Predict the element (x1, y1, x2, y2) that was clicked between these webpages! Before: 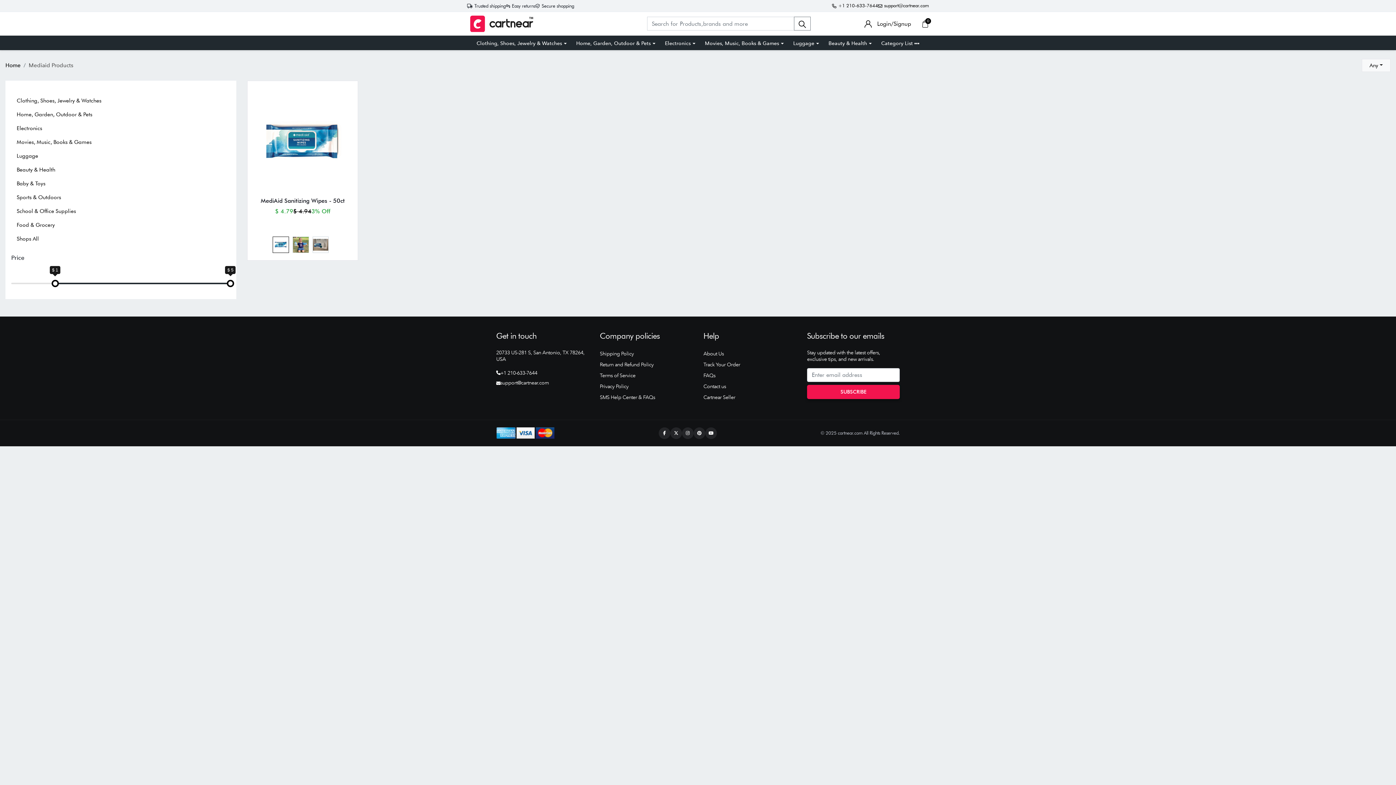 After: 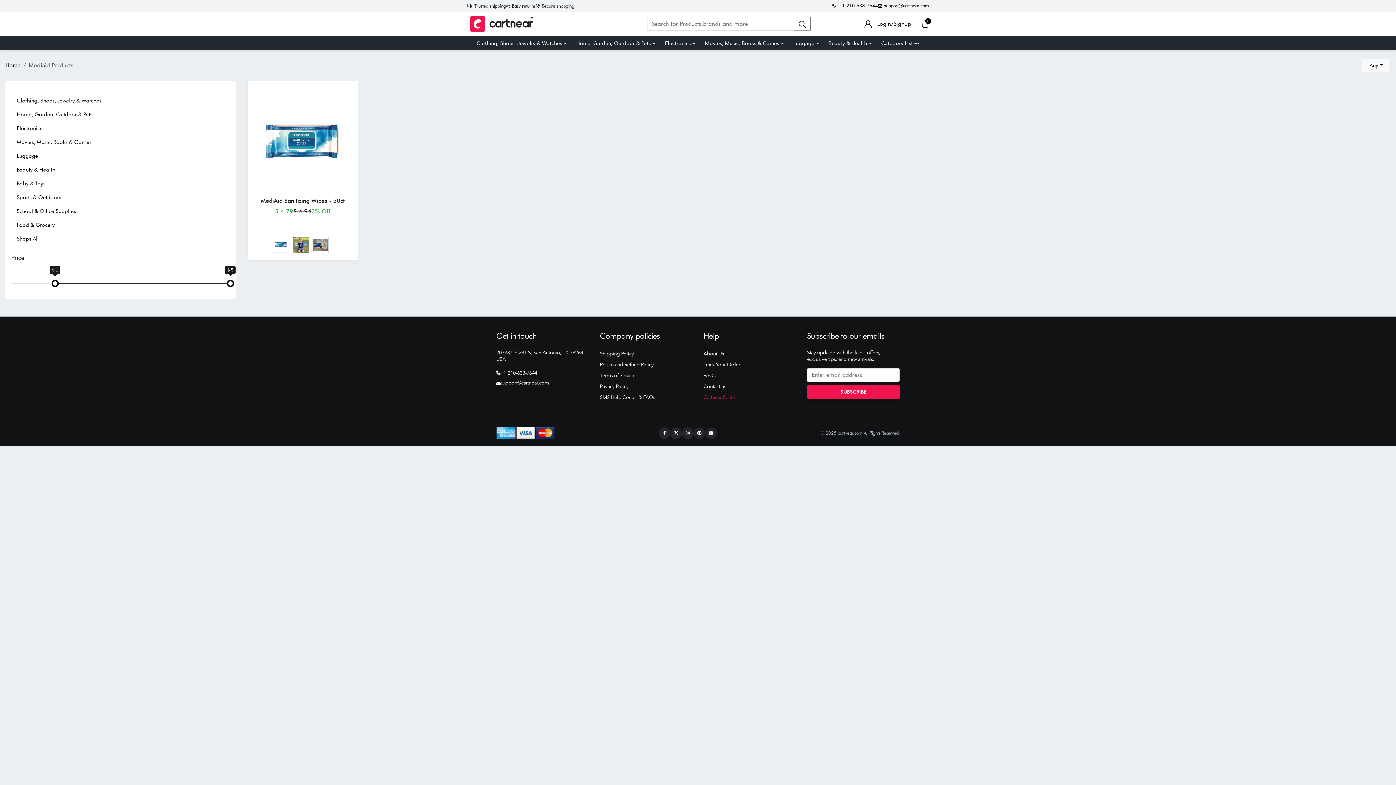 Action: label: Cartnear Seller bbox: (703, 394, 735, 400)